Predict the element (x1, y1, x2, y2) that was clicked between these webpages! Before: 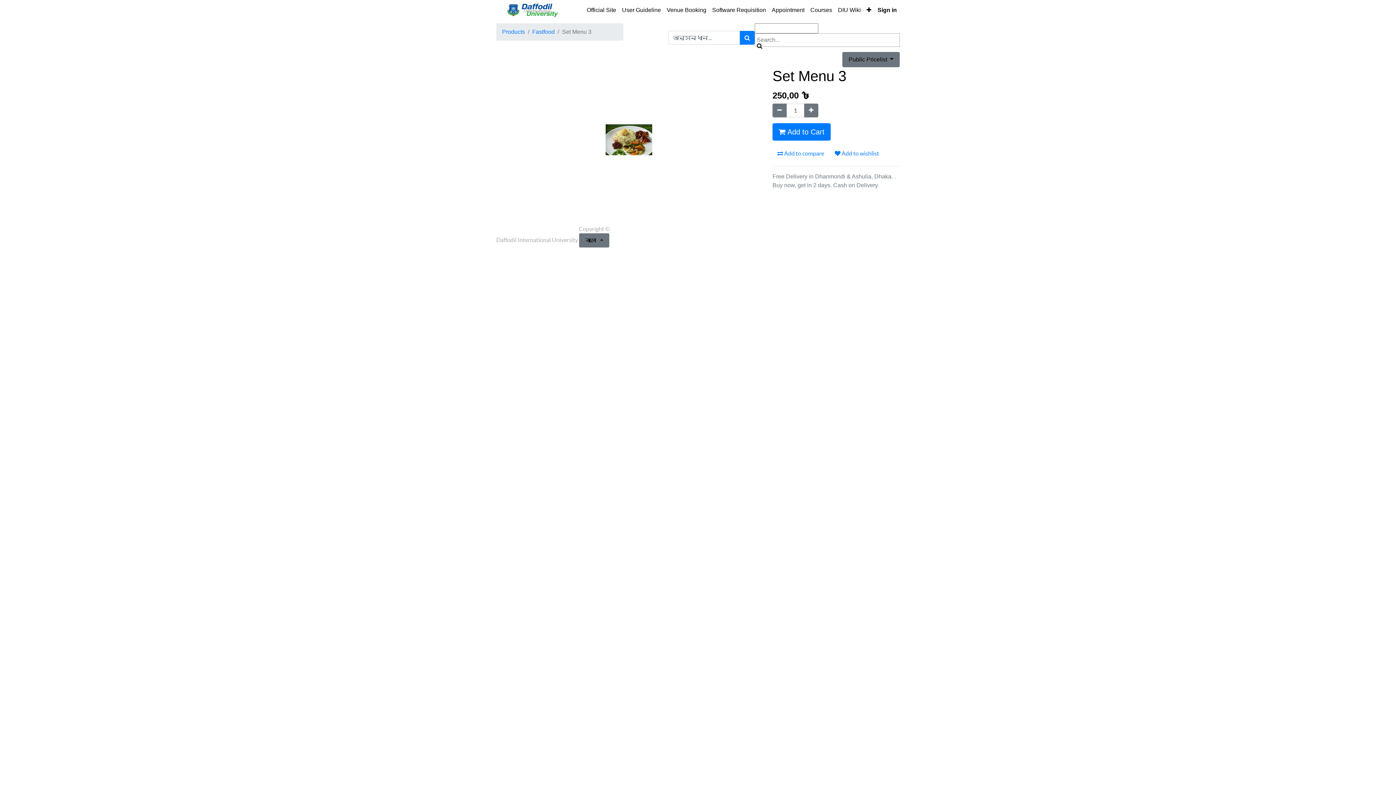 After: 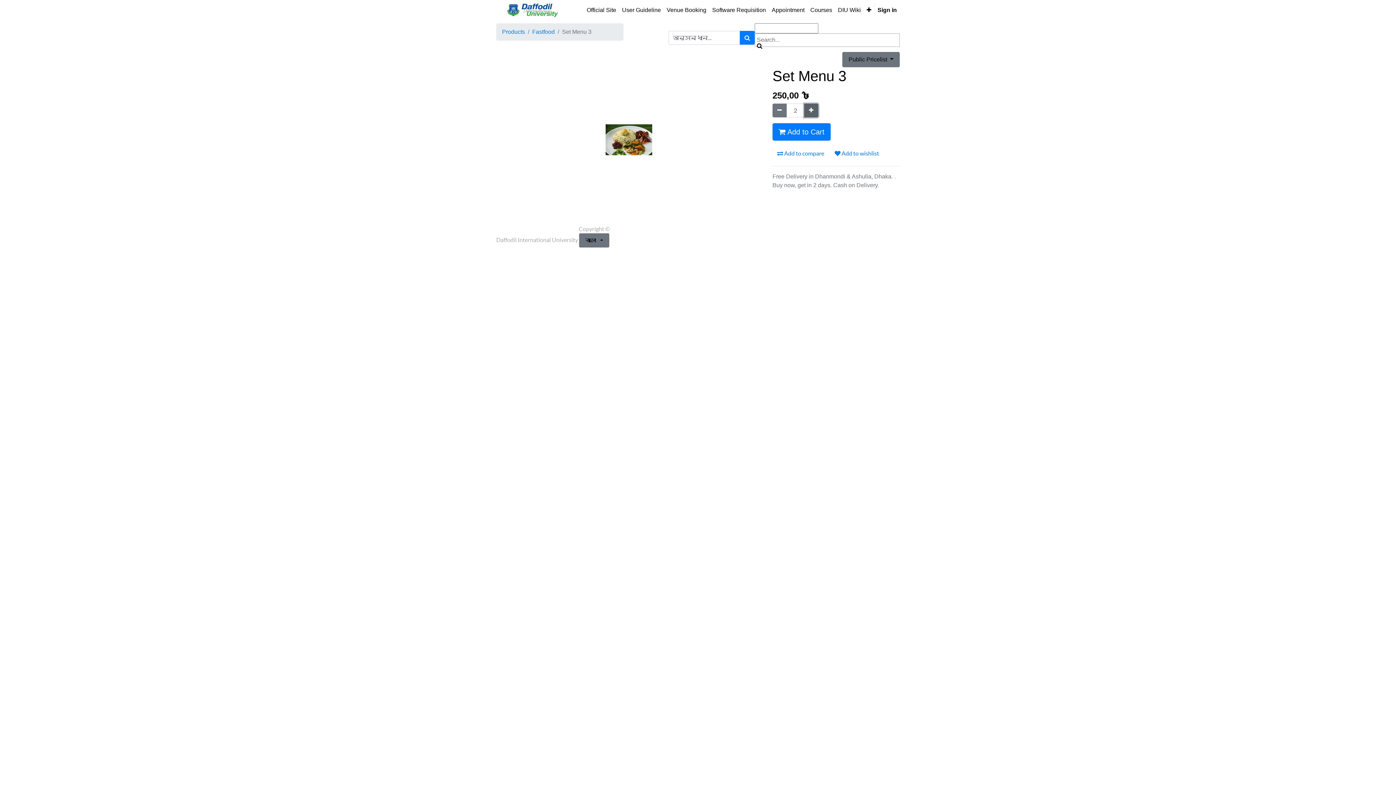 Action: label: Add one bbox: (804, 103, 818, 117)